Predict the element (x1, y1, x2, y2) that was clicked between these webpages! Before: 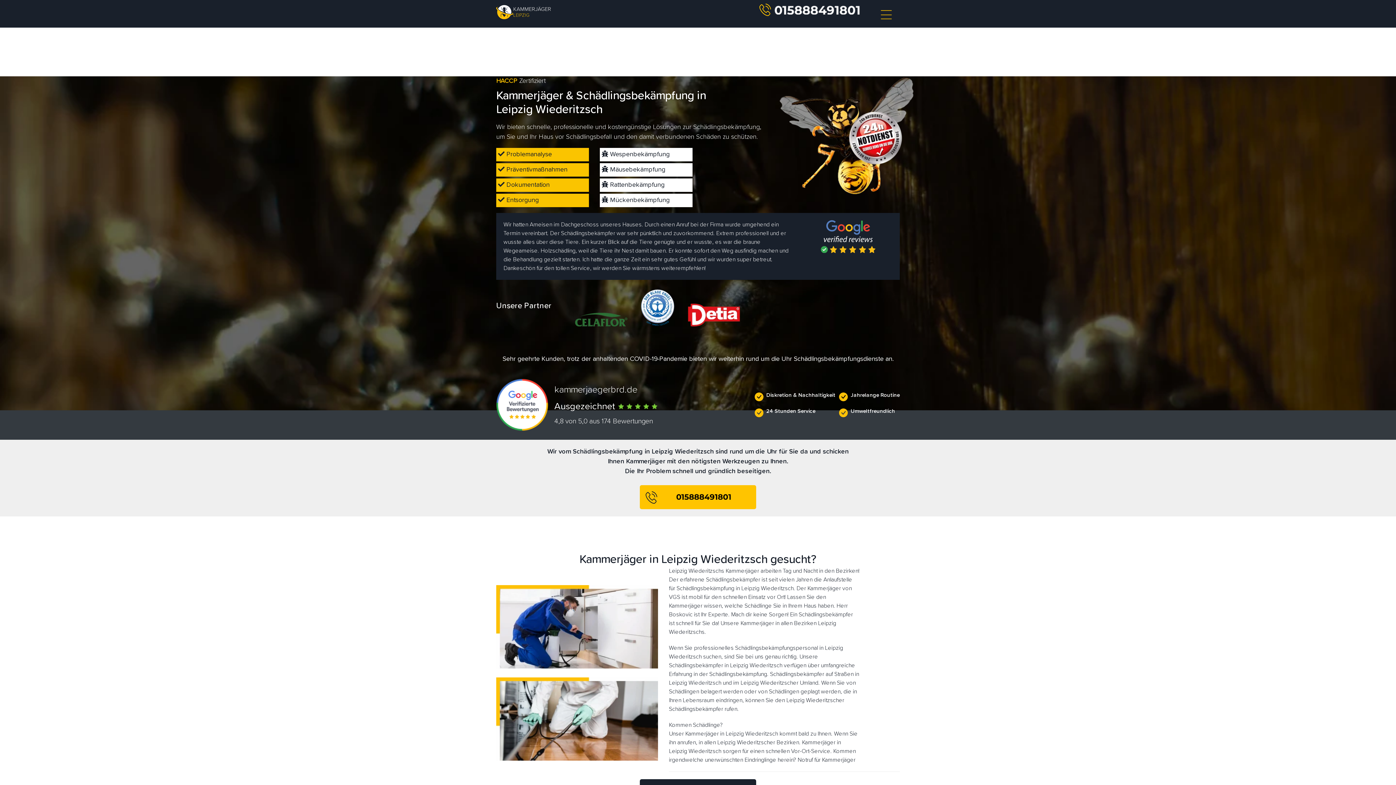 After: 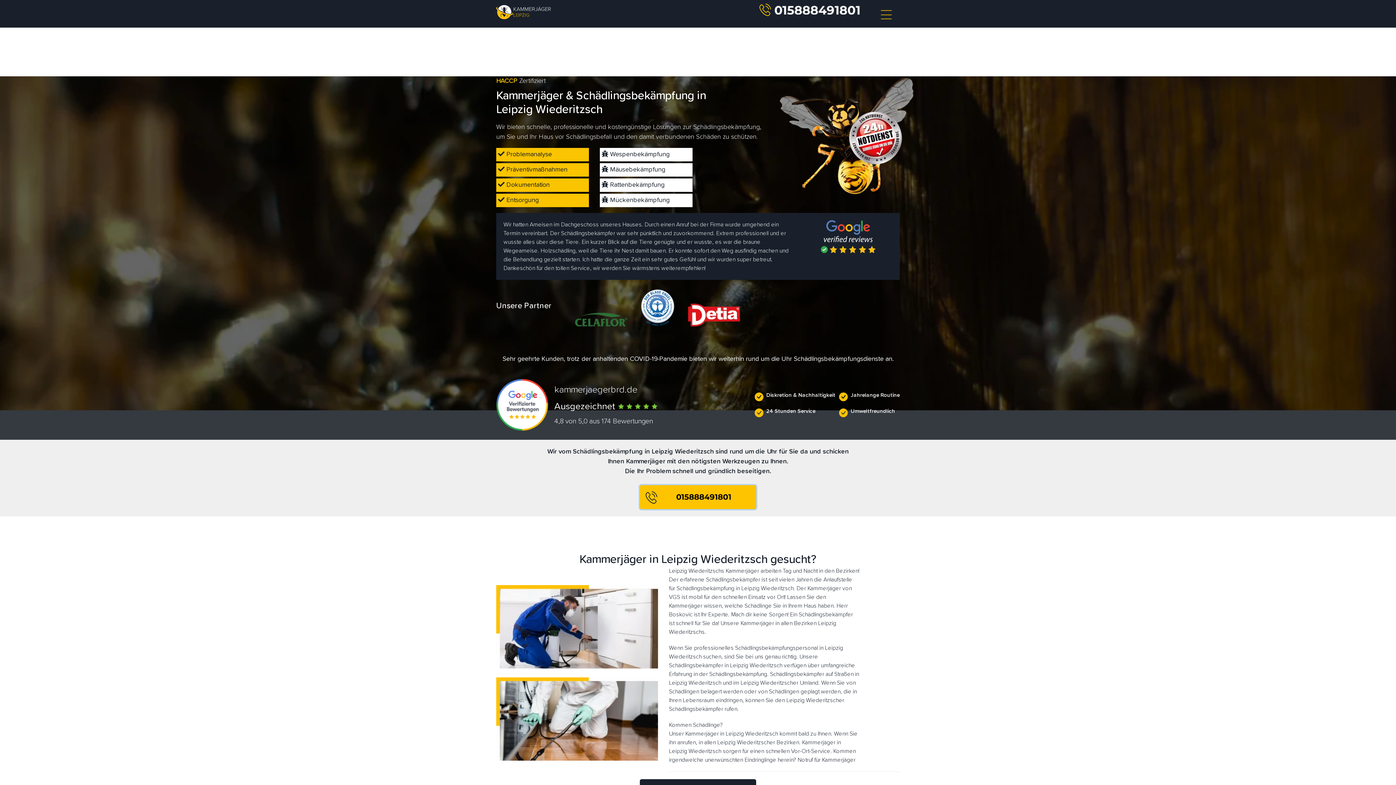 Action: label:   bbox: (640, 485, 756, 509)